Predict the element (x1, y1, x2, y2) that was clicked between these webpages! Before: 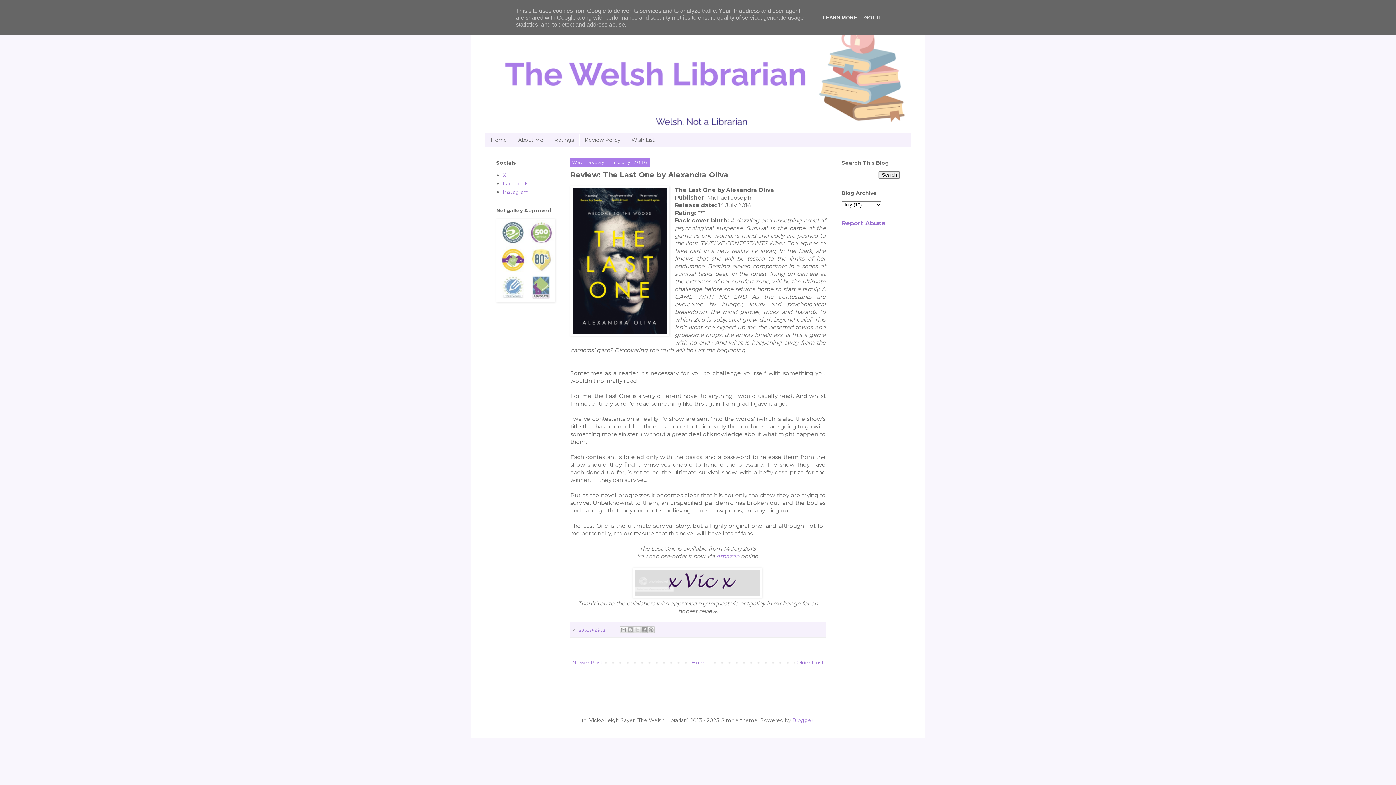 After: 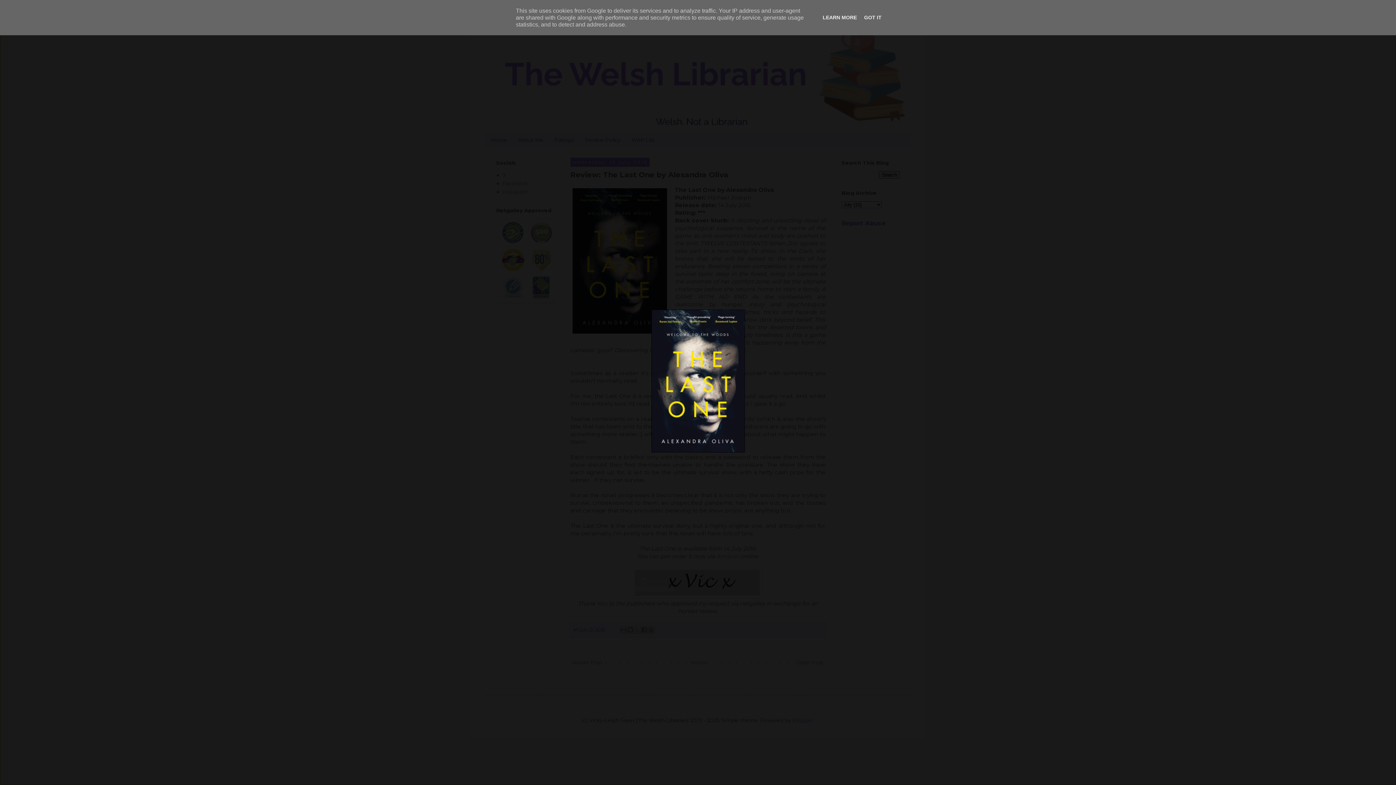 Action: bbox: (570, 186, 669, 337)